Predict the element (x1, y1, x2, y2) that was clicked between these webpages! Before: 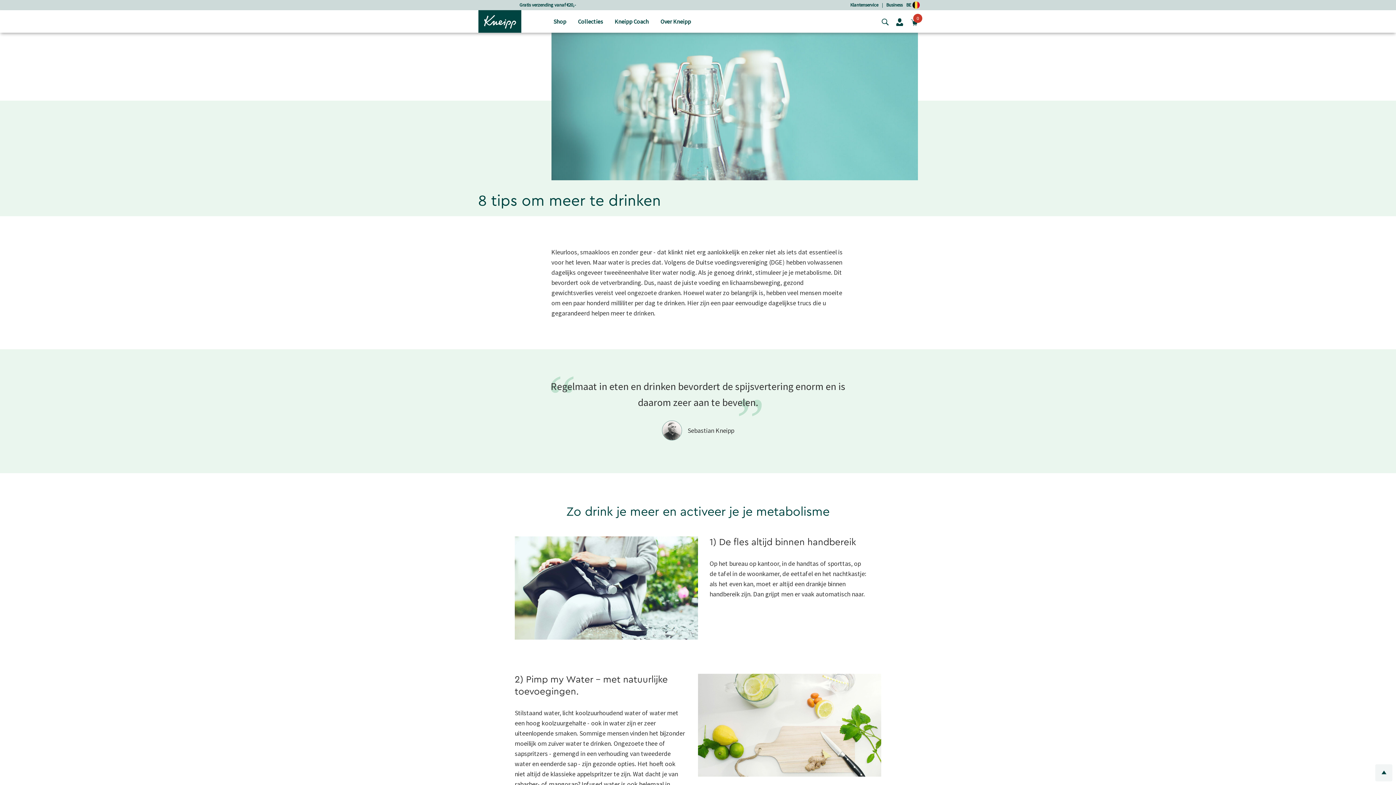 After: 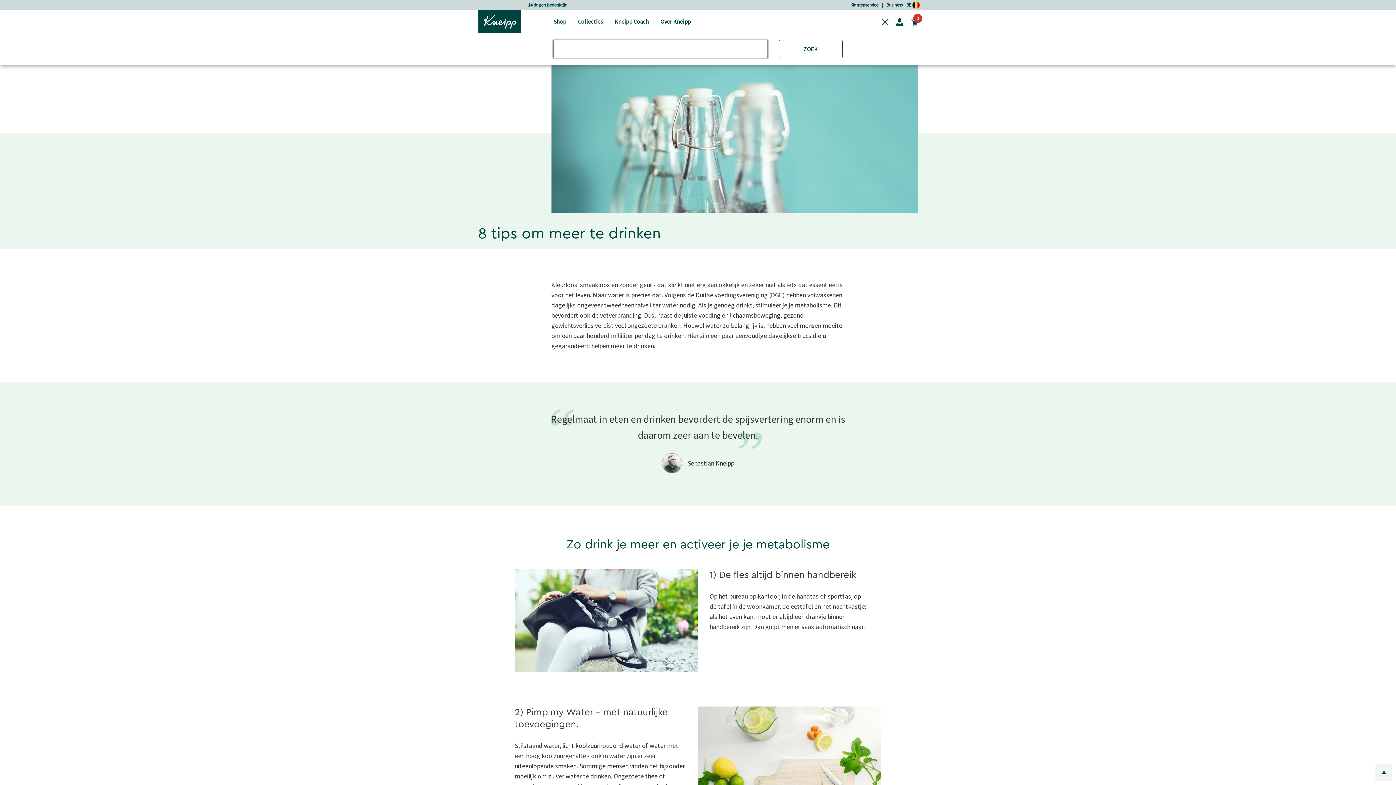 Action: bbox: (874, 16, 892, 26) label: Zoeken